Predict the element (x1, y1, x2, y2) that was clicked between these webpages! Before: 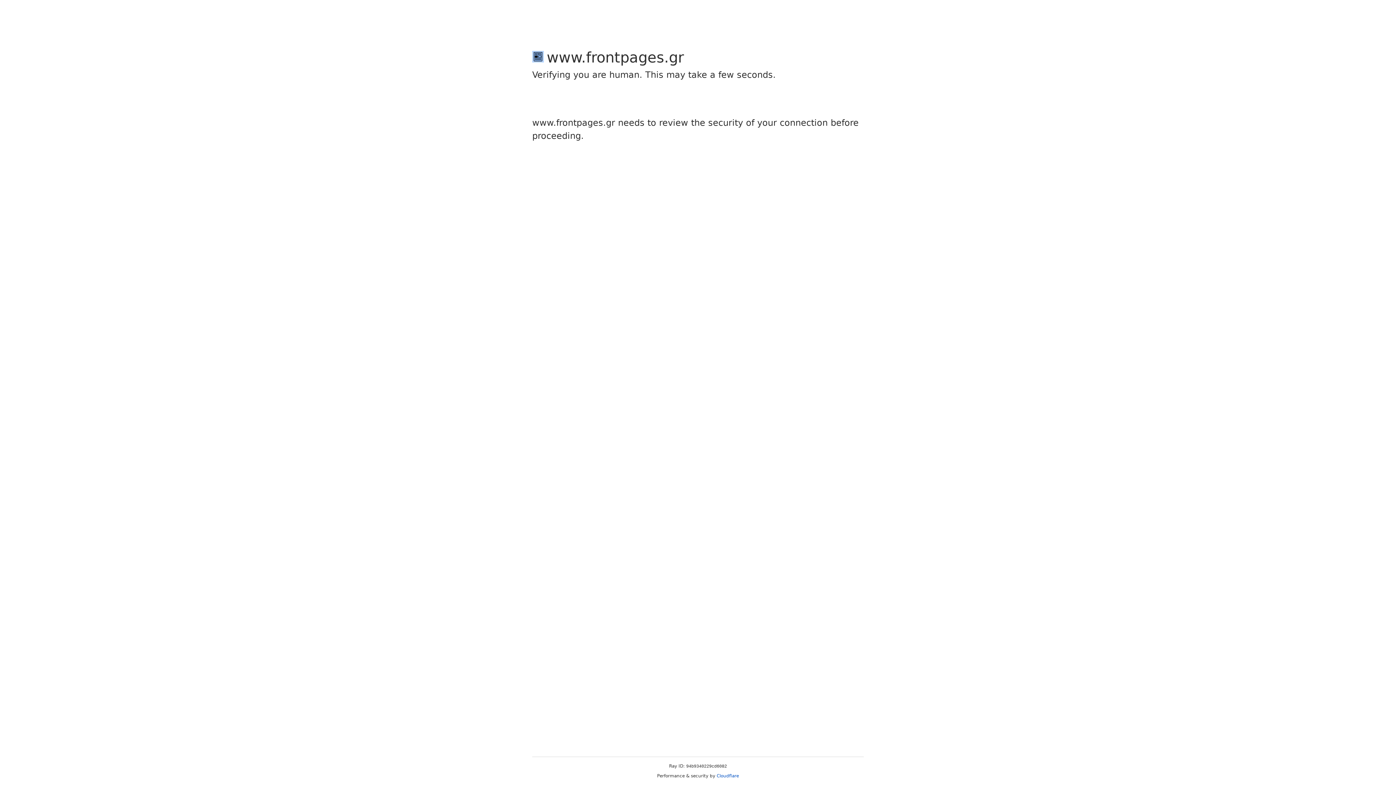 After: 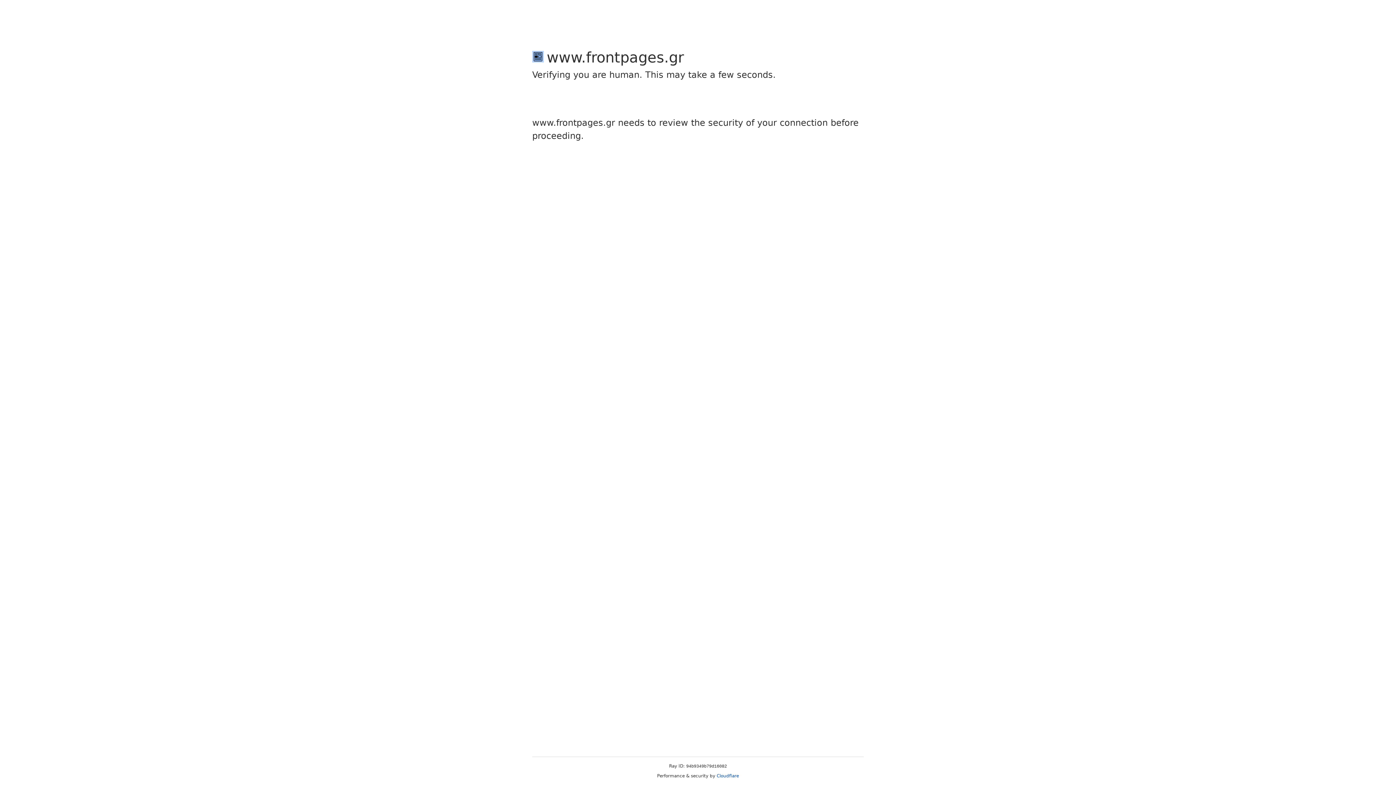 Action: label: Cloudflare bbox: (716, 773, 739, 778)